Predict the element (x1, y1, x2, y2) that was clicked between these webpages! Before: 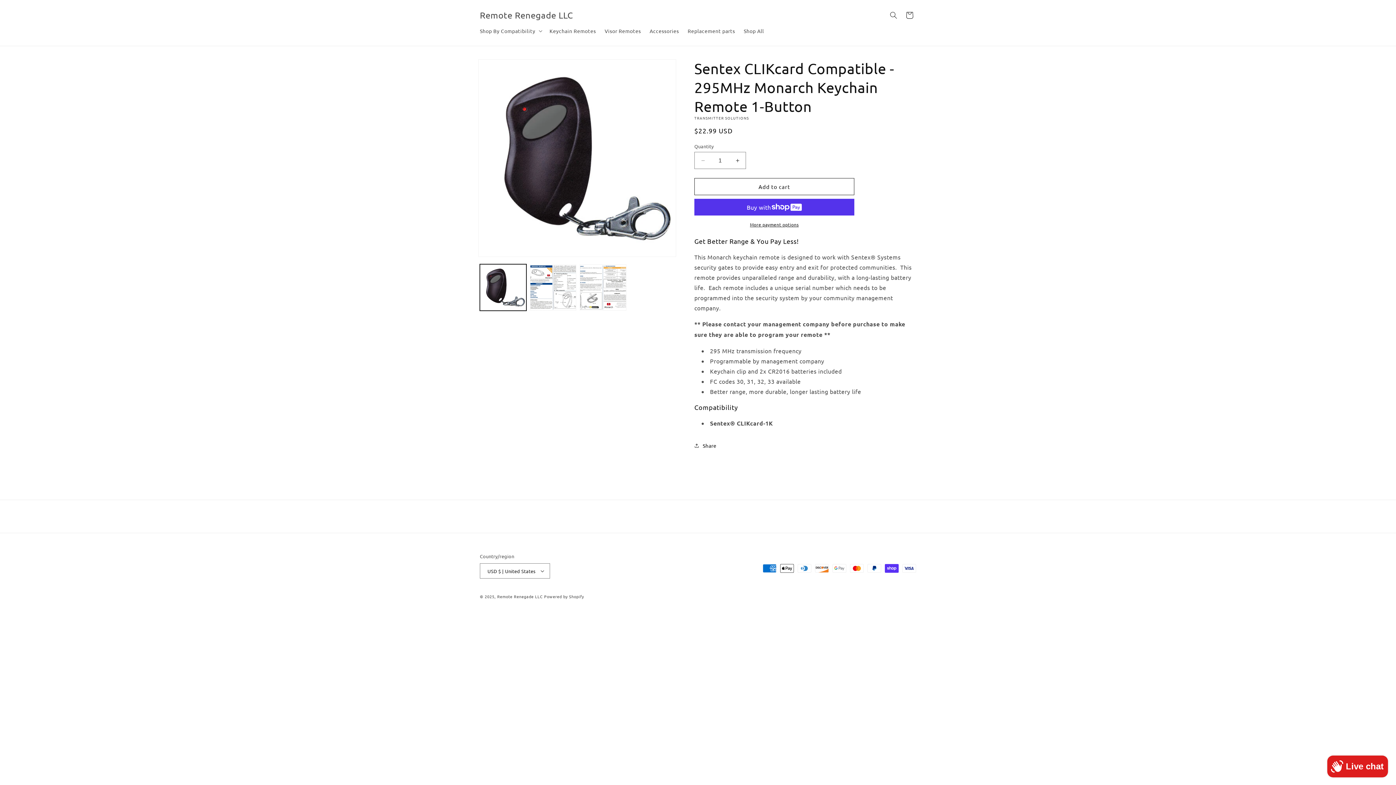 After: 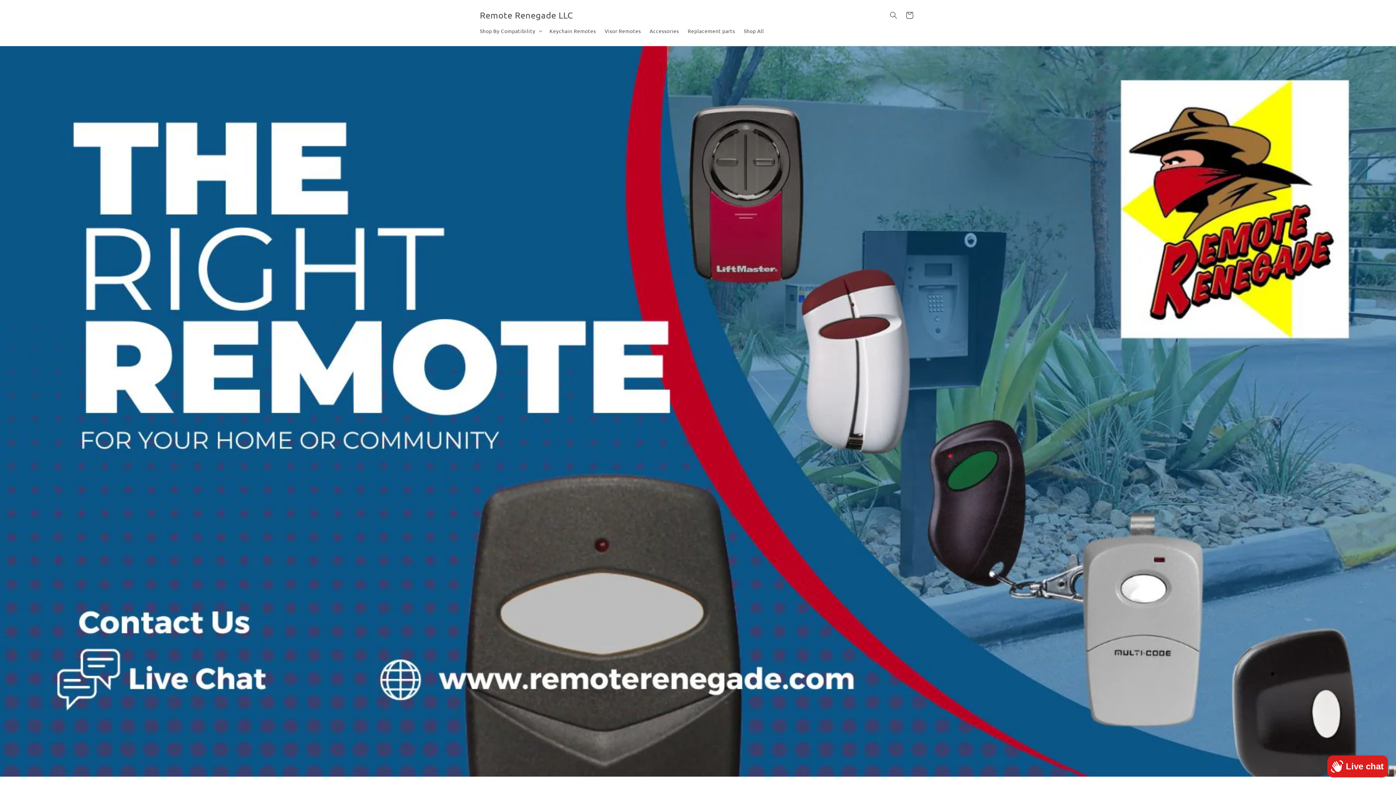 Action: bbox: (477, 8, 575, 22) label: Remote Renegade LLC